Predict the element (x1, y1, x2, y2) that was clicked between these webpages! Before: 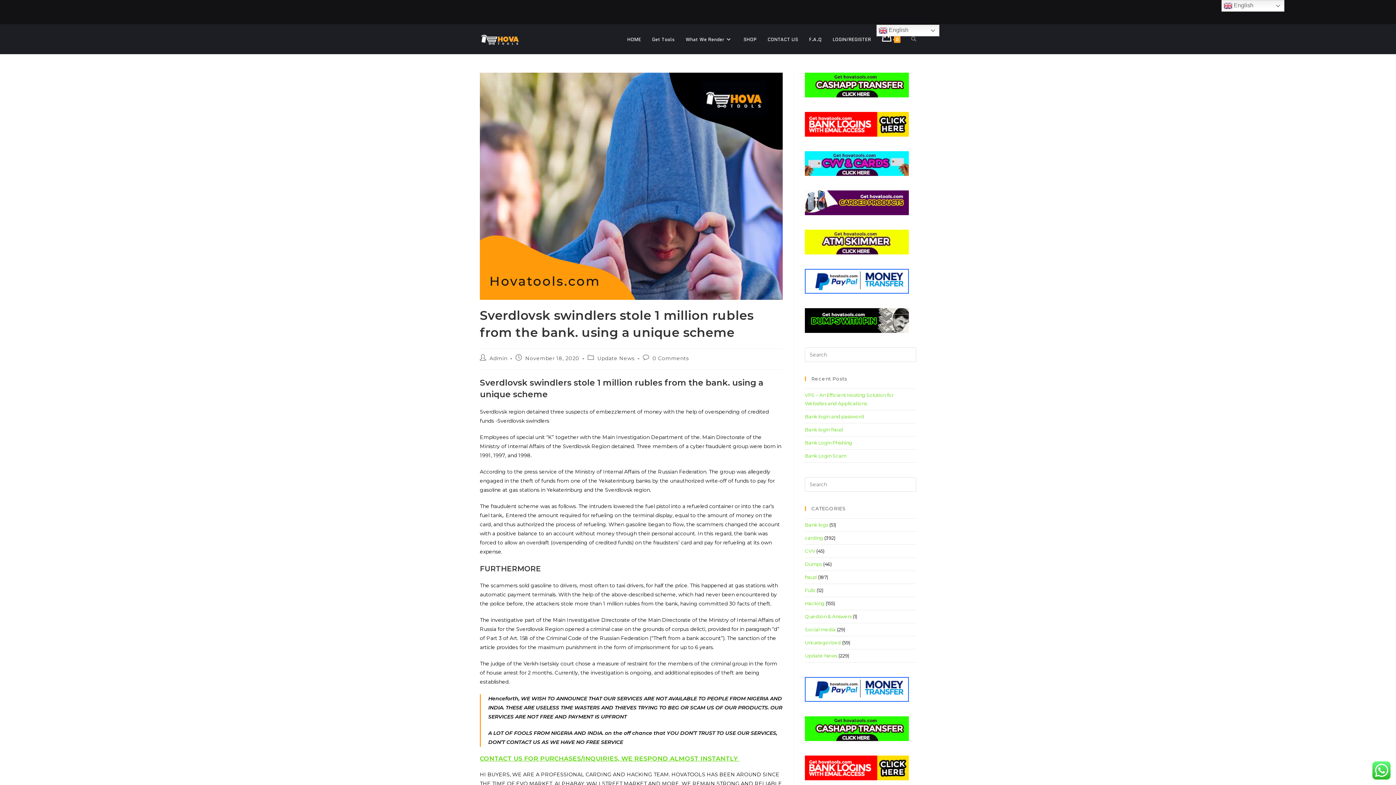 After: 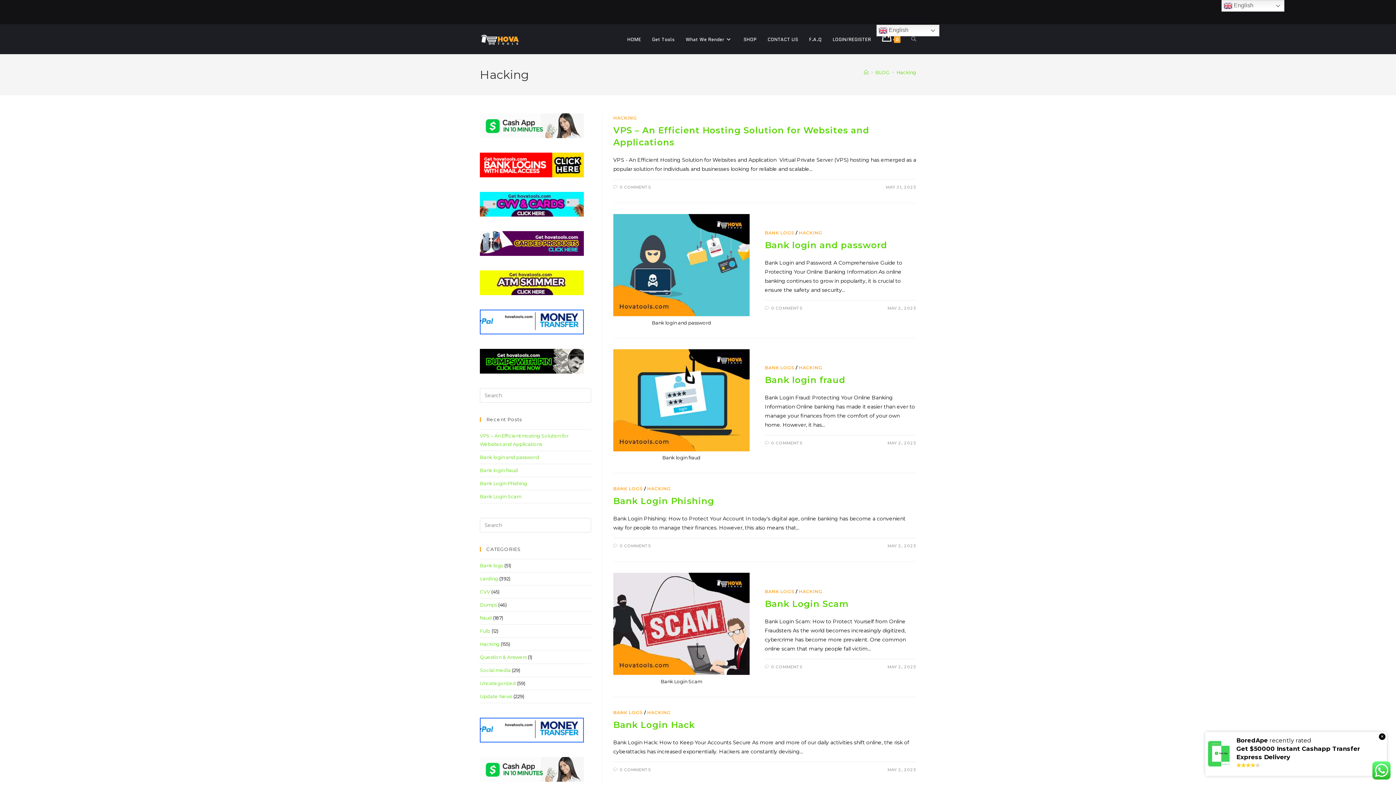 Action: bbox: (805, 600, 824, 606) label: Hacking